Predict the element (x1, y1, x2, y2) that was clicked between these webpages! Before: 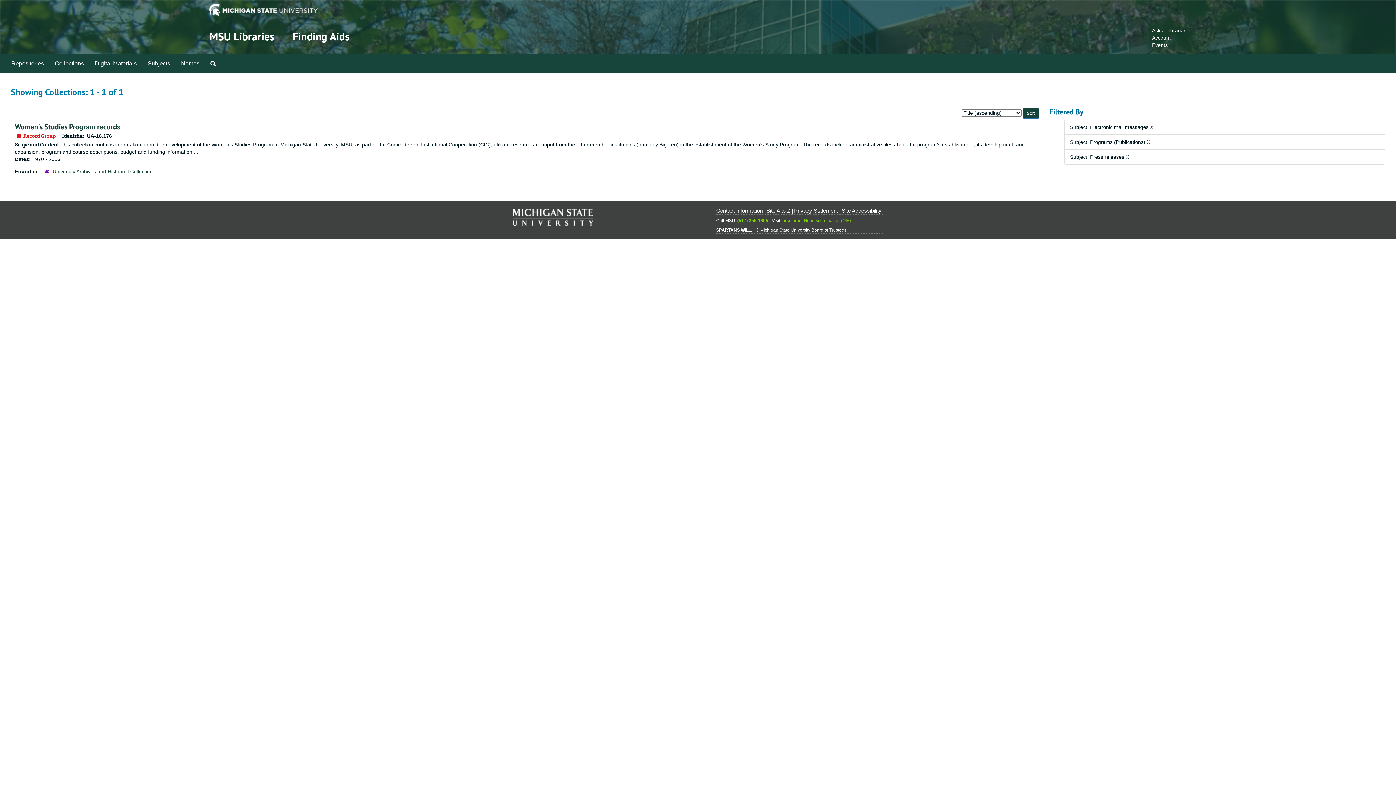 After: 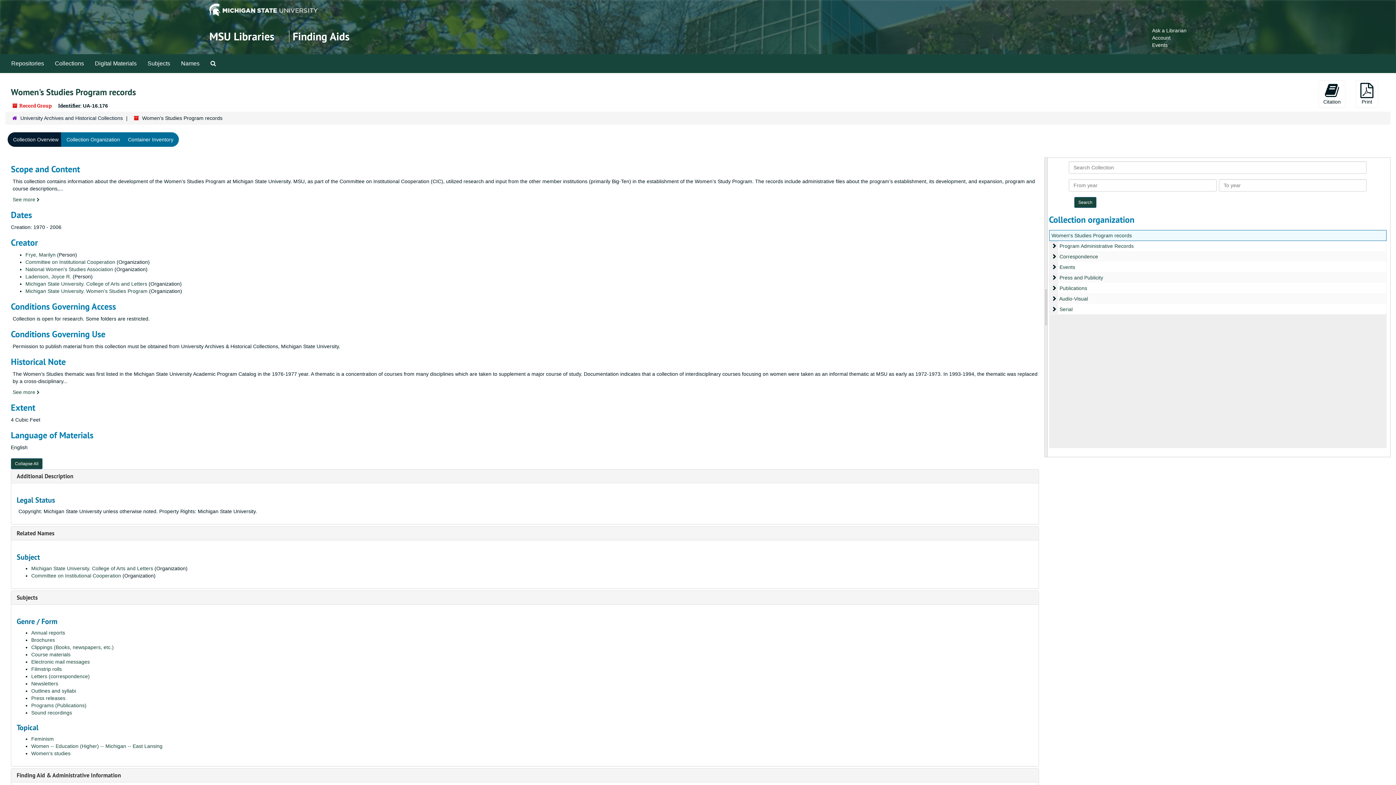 Action: label: Women's Studies Program records bbox: (14, 122, 120, 131)